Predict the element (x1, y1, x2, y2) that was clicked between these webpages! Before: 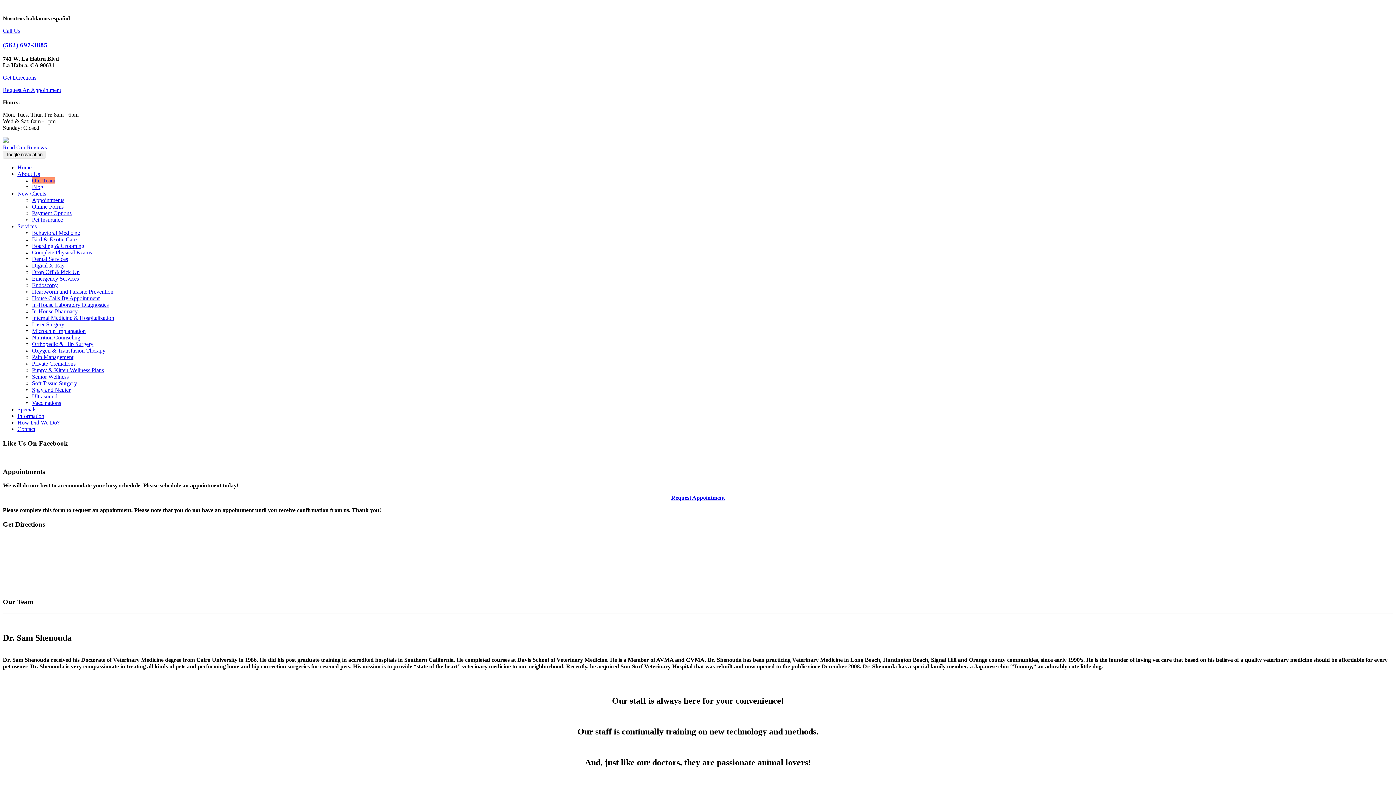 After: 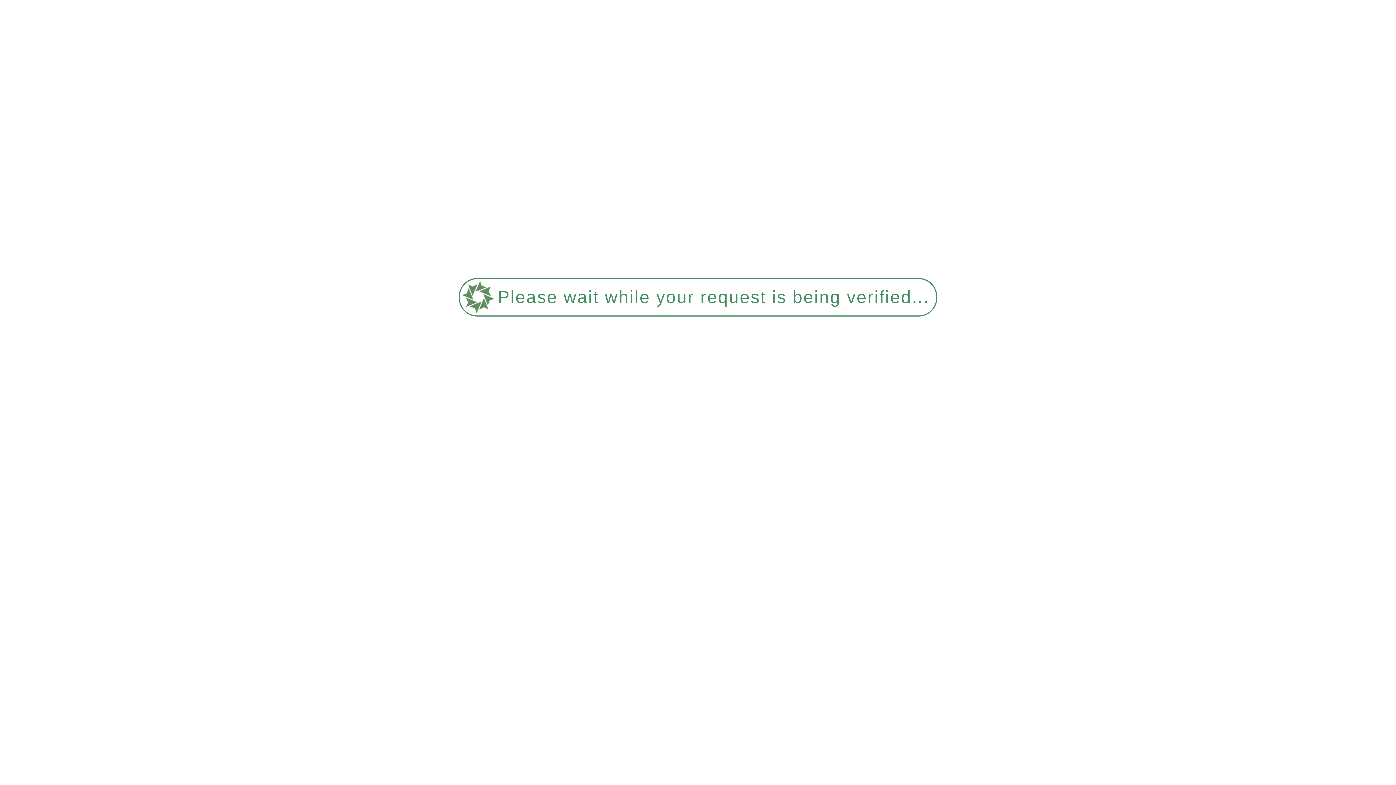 Action: bbox: (17, 190, 46, 196) label: New Clients